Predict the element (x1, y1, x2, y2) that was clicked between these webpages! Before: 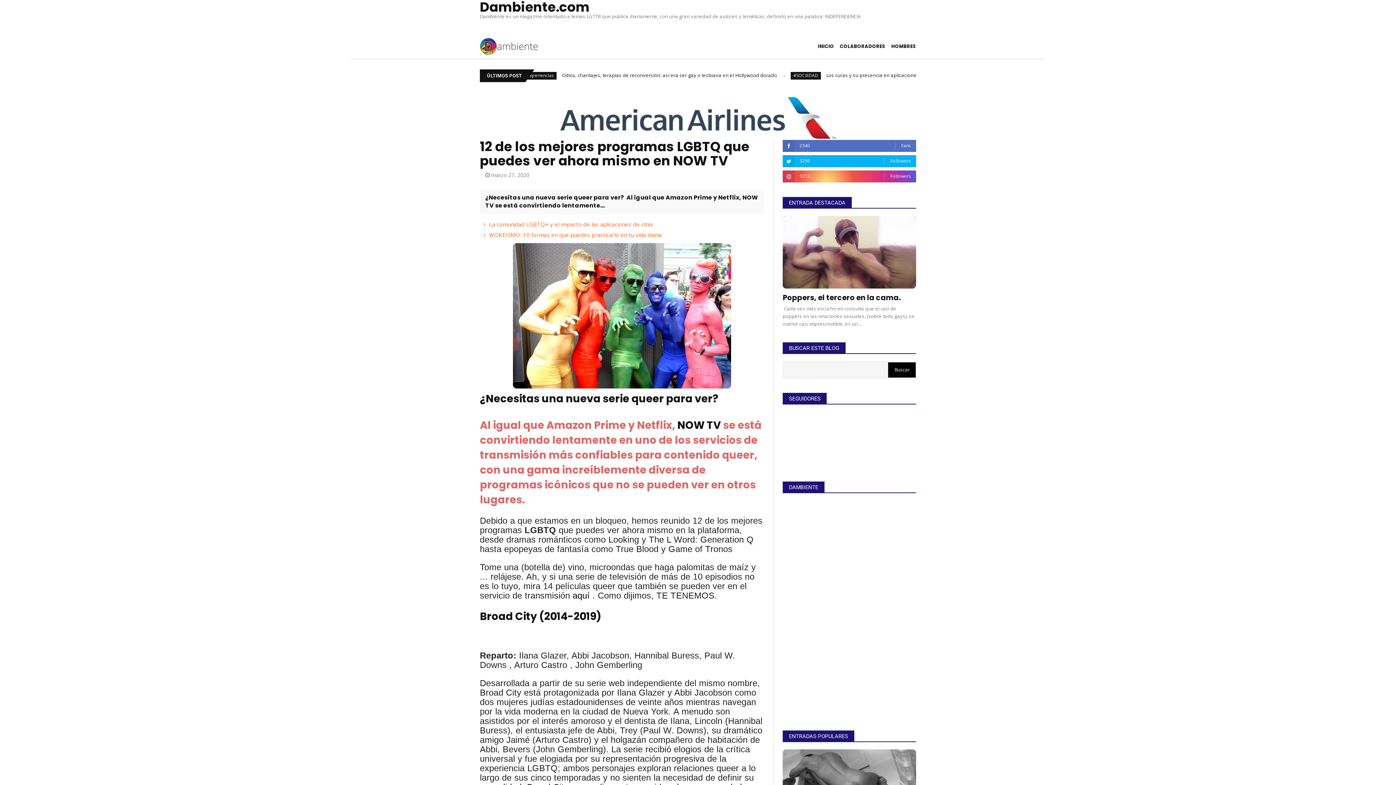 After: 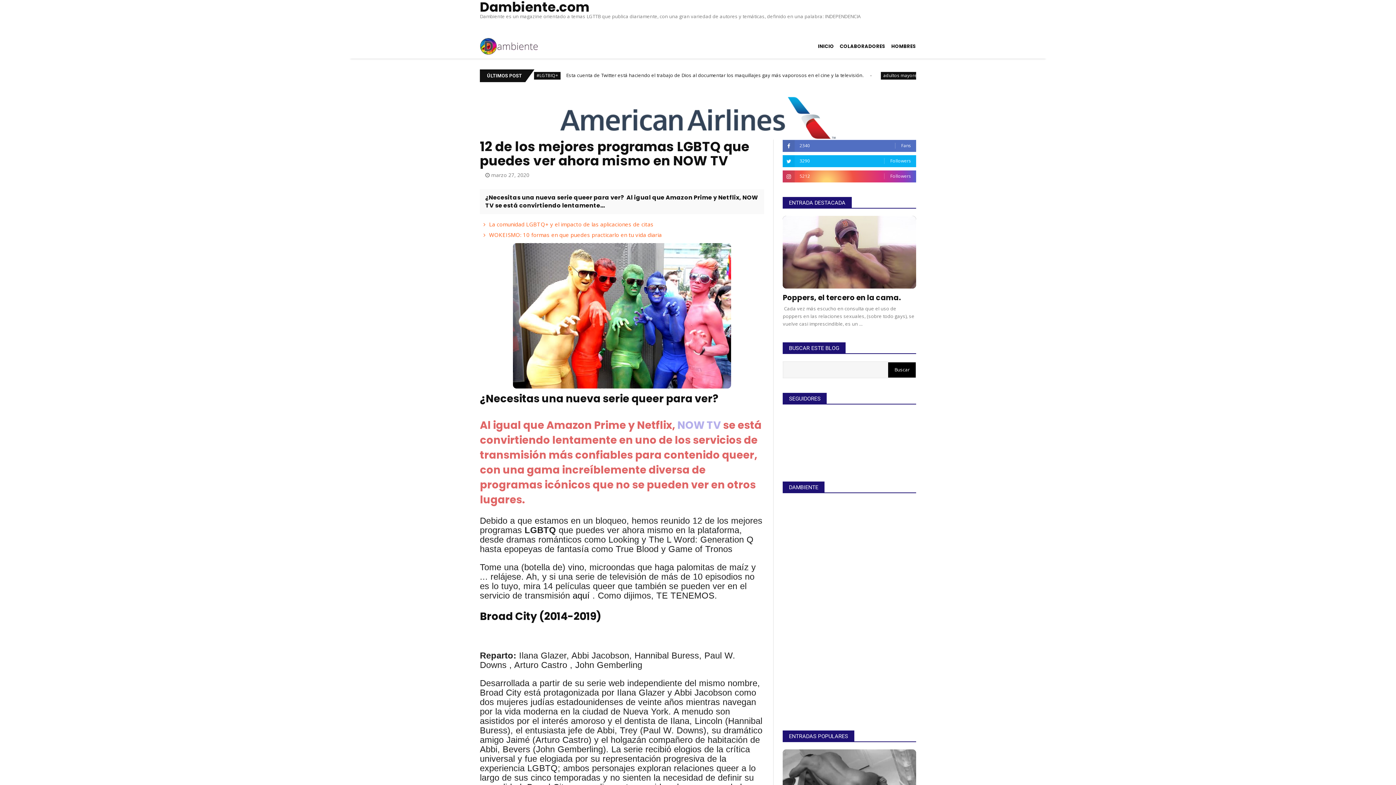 Action: label: NOW TV  bbox: (677, 418, 723, 432)